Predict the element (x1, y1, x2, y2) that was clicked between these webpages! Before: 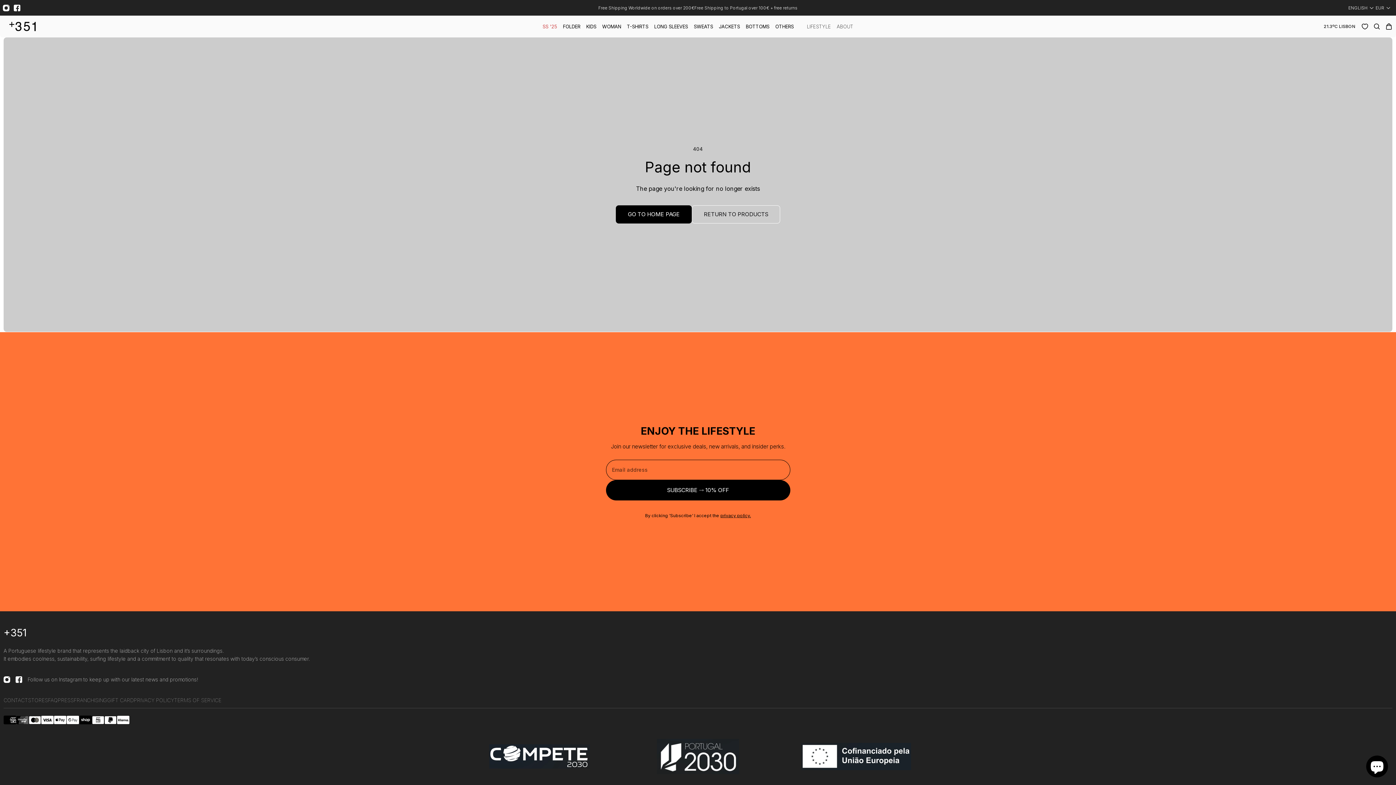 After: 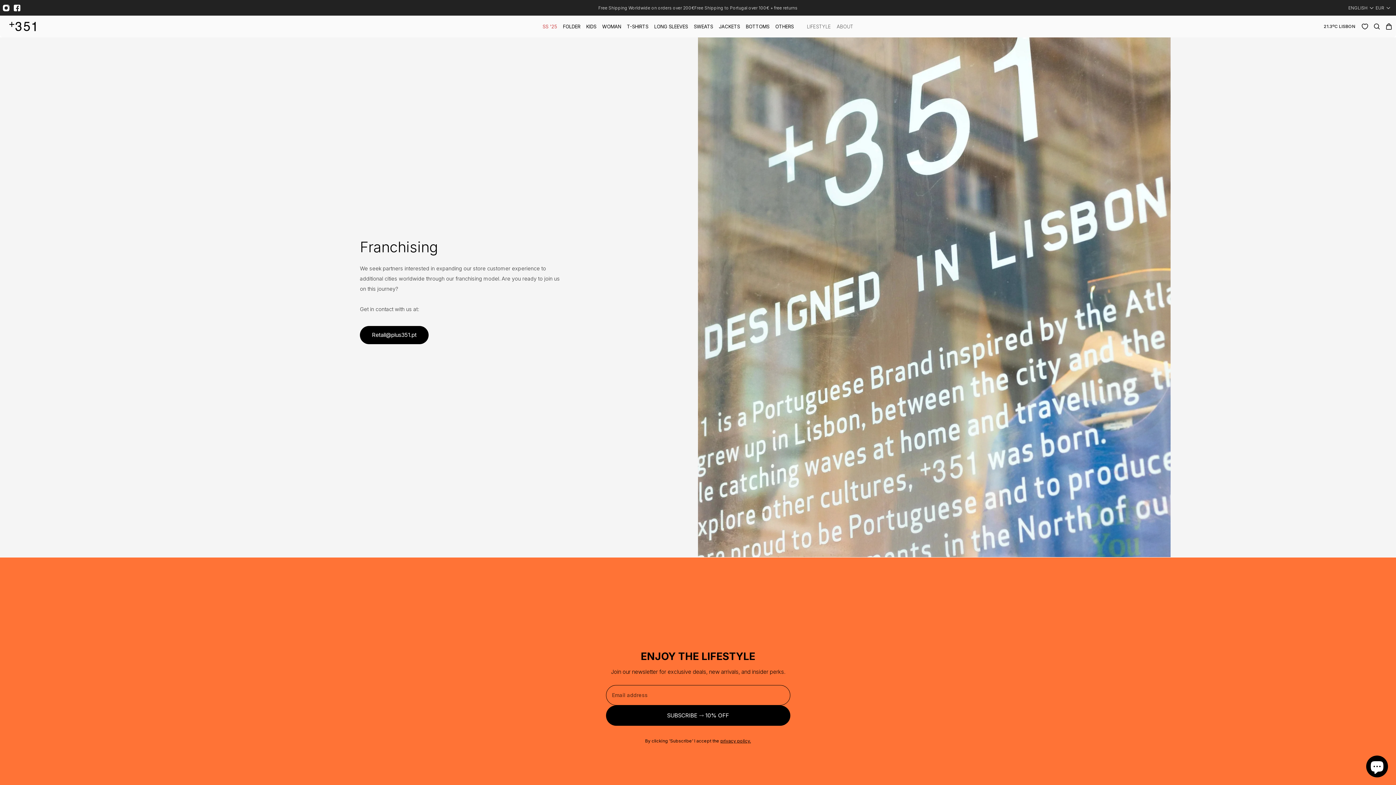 Action: bbox: (73, 696, 107, 704) label: FRANCHISING